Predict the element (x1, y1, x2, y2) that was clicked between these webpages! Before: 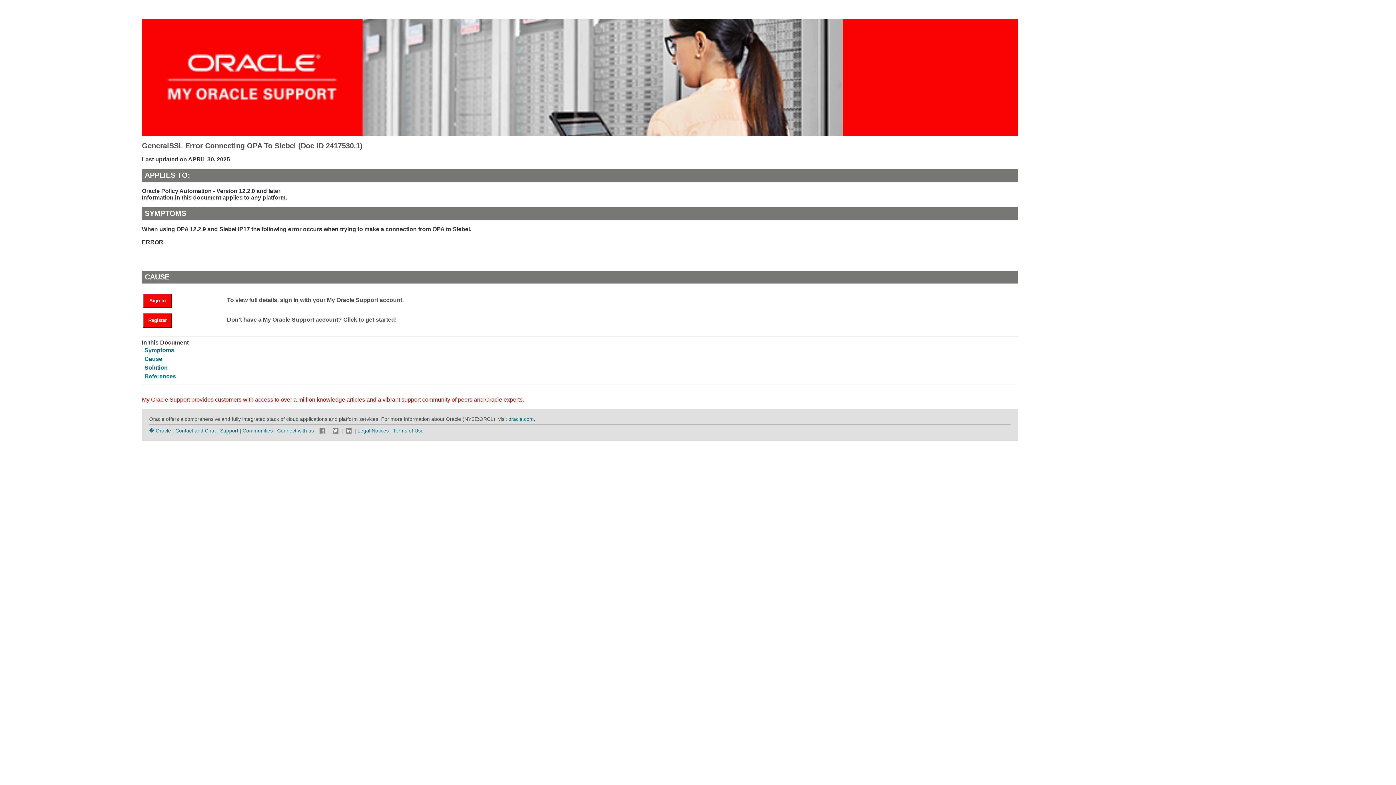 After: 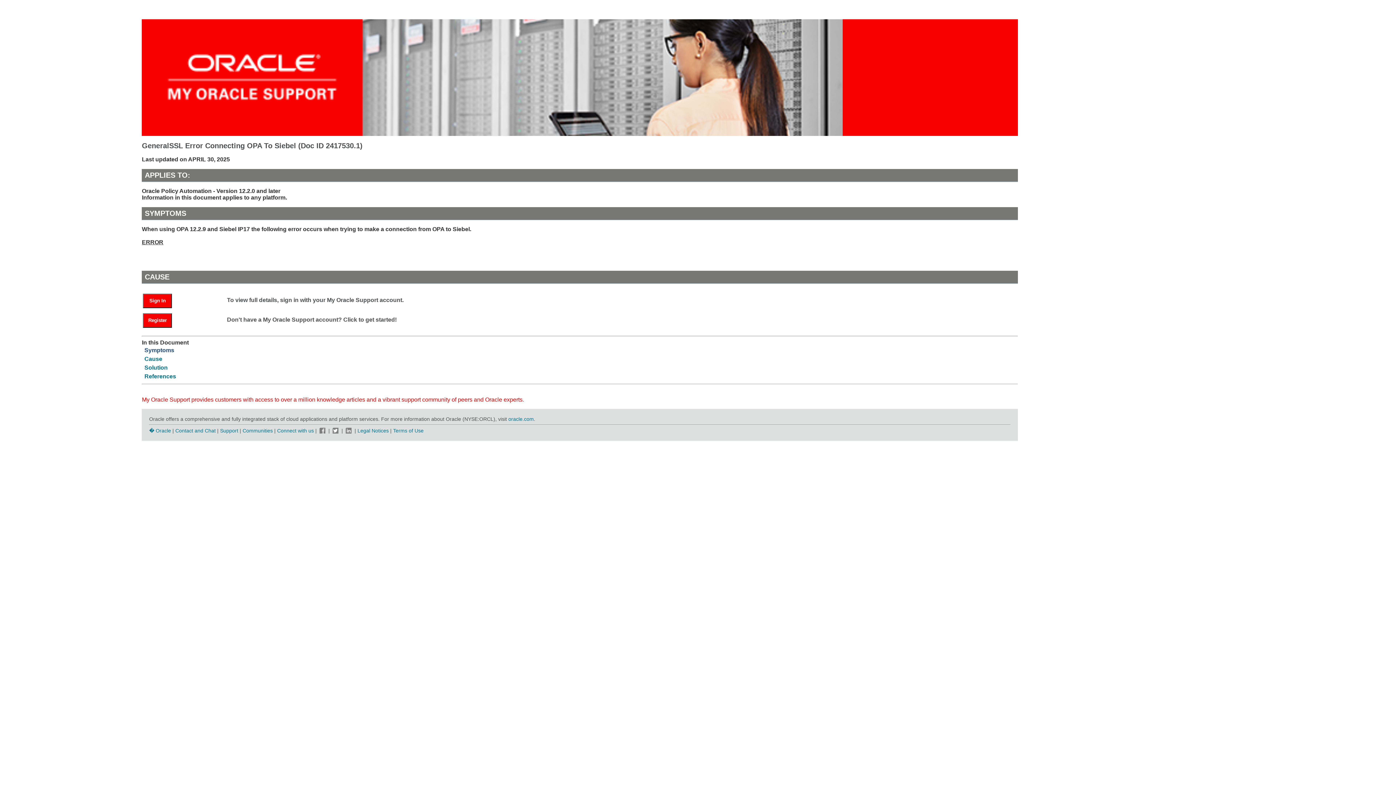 Action: label: Symptoms bbox: (144, 347, 174, 353)